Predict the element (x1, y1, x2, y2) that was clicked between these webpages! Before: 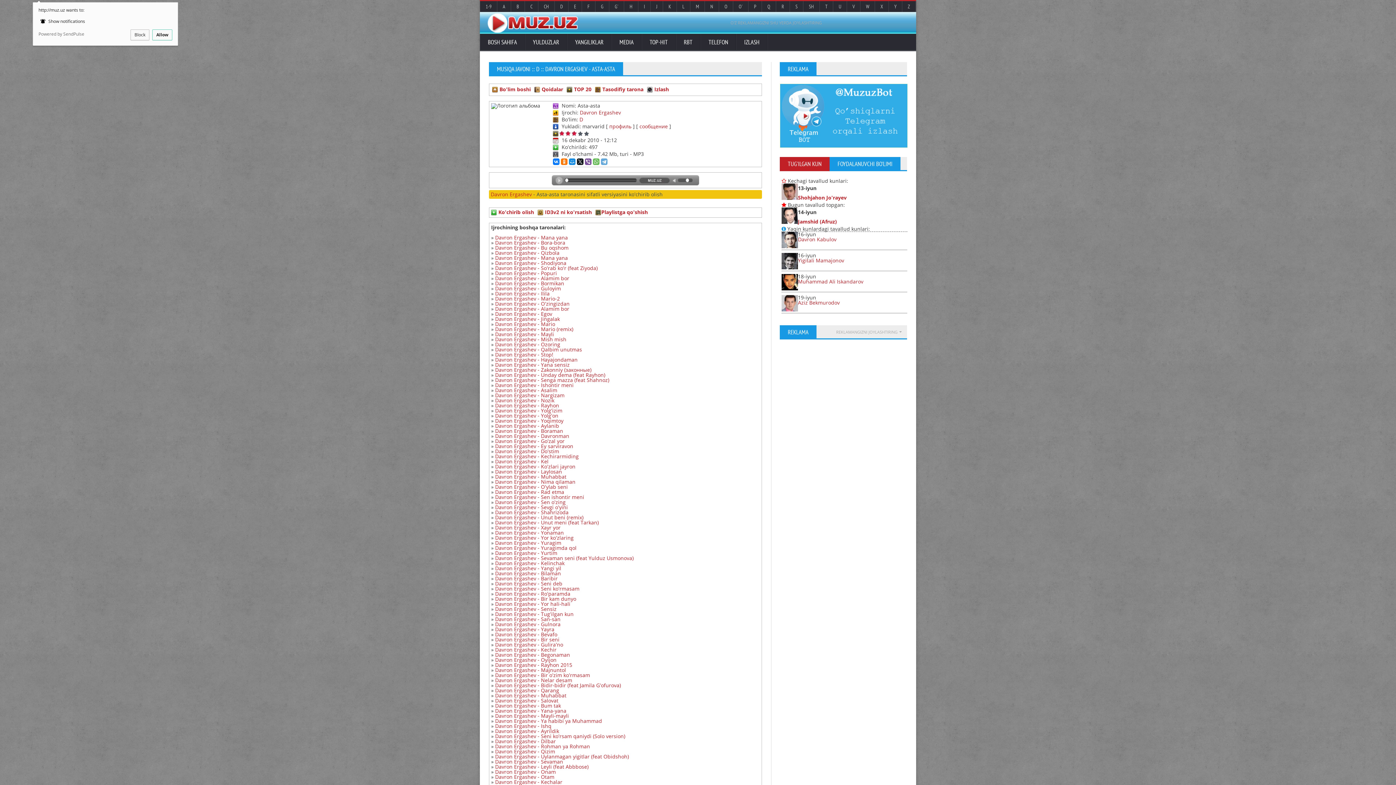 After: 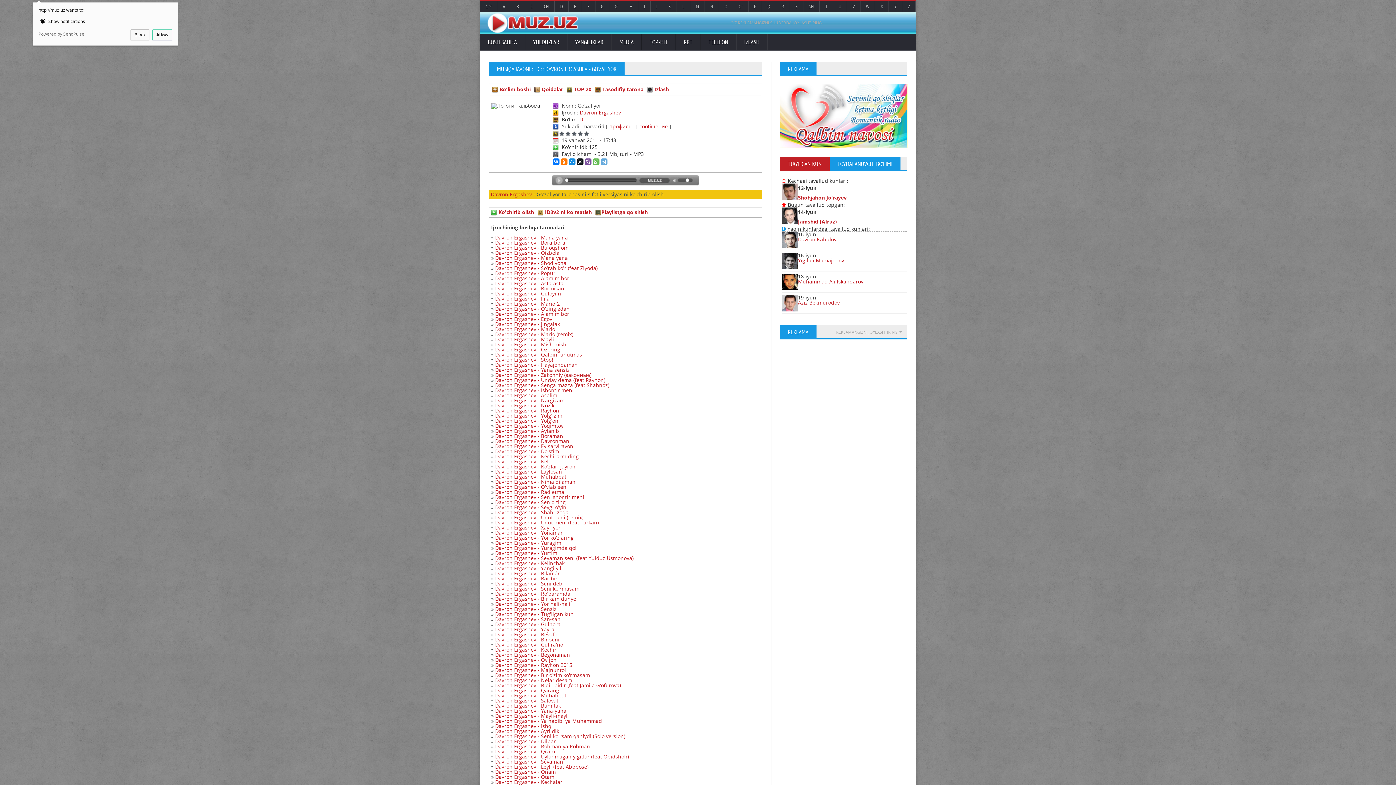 Action: bbox: (495, 437, 564, 444) label: Davron Ergashev - Go'zal yor